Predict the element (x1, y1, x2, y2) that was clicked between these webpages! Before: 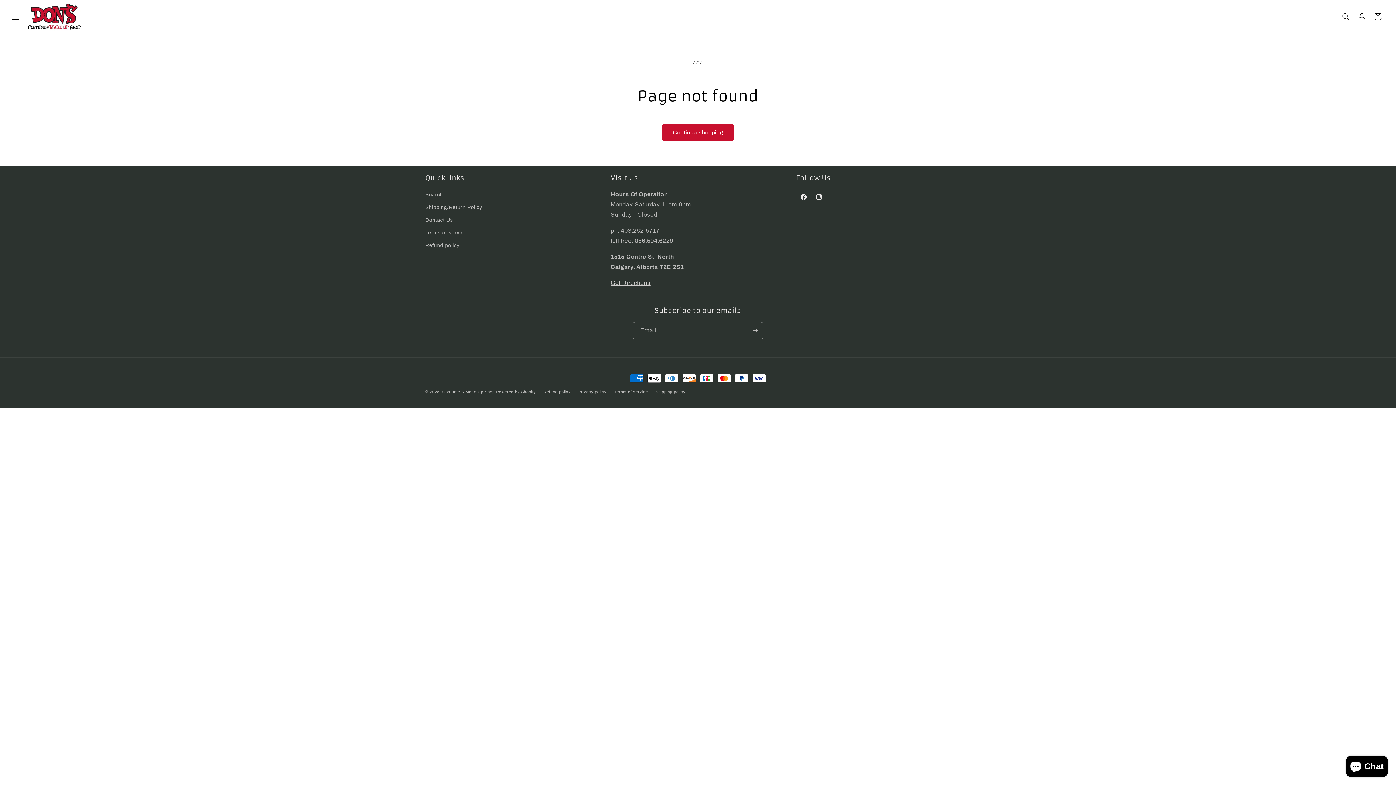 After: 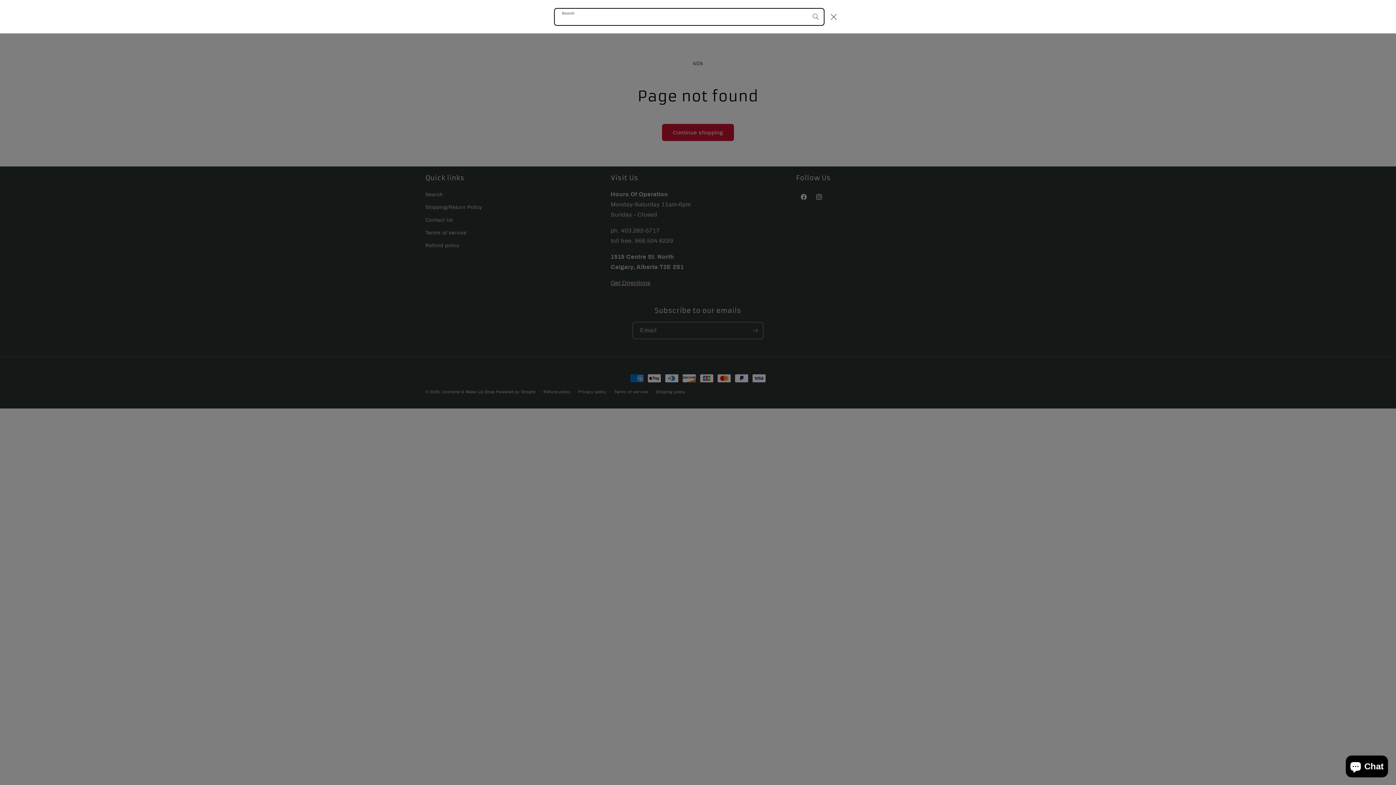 Action: label: Search bbox: (1338, 8, 1354, 24)